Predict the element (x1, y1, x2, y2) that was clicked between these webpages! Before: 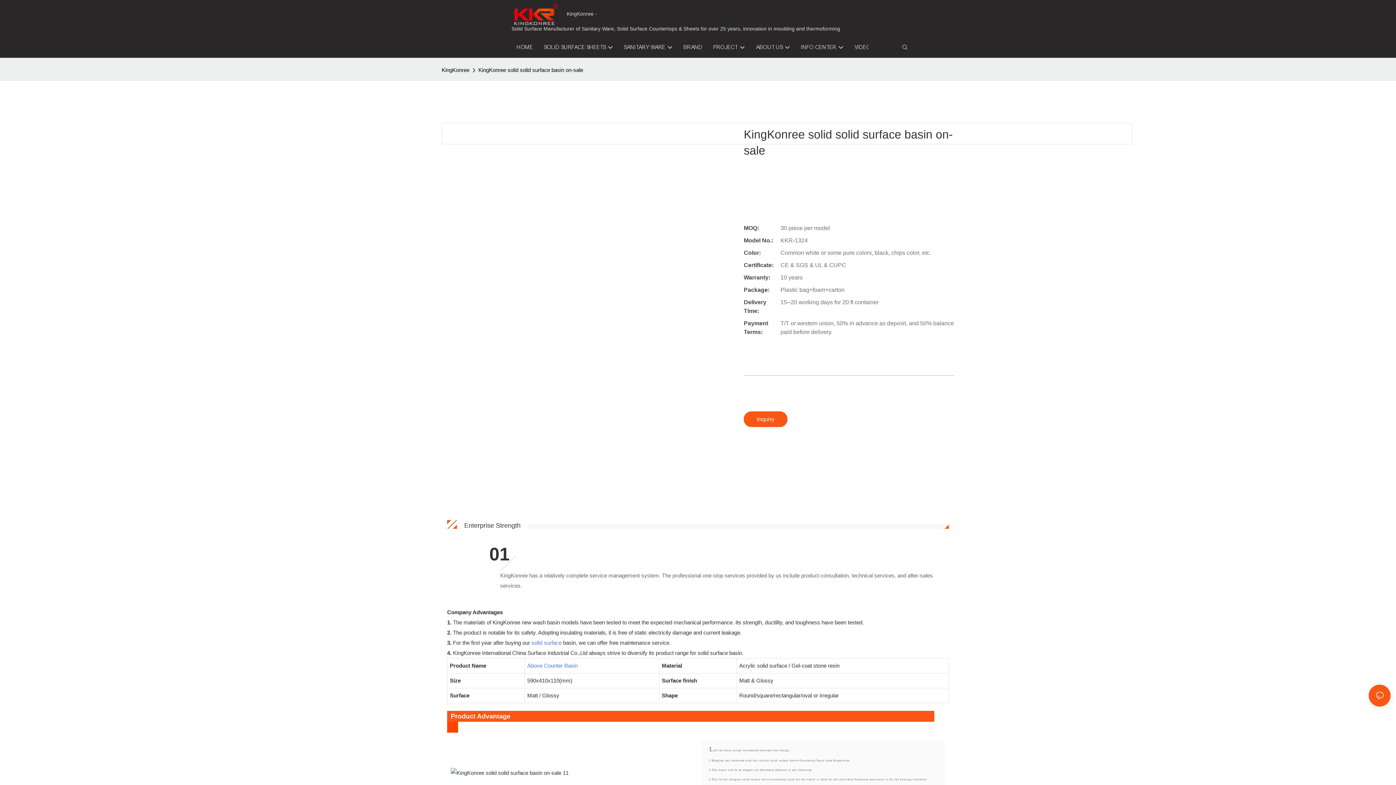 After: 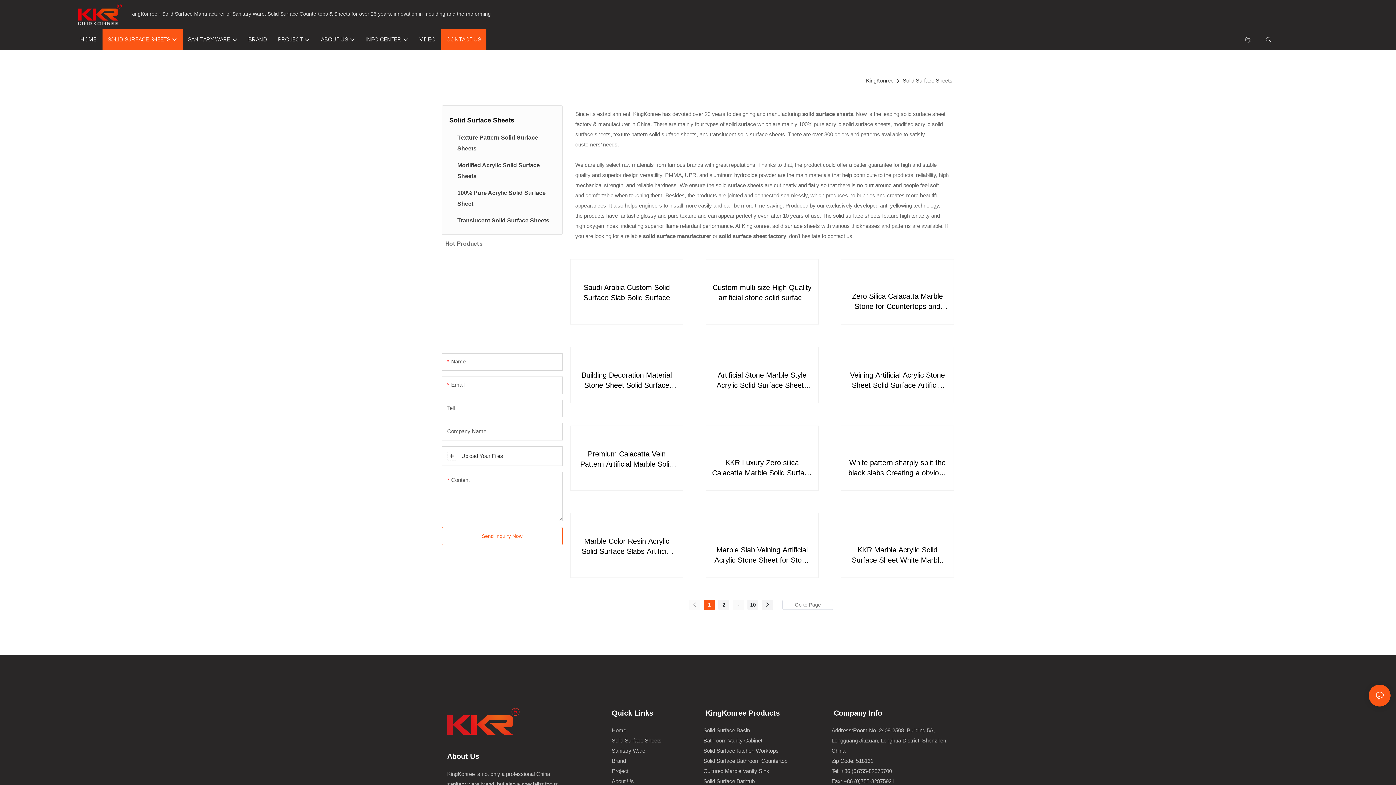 Action: label: SOLID SURFACE SHEETS bbox: (544, 41, 613, 52)